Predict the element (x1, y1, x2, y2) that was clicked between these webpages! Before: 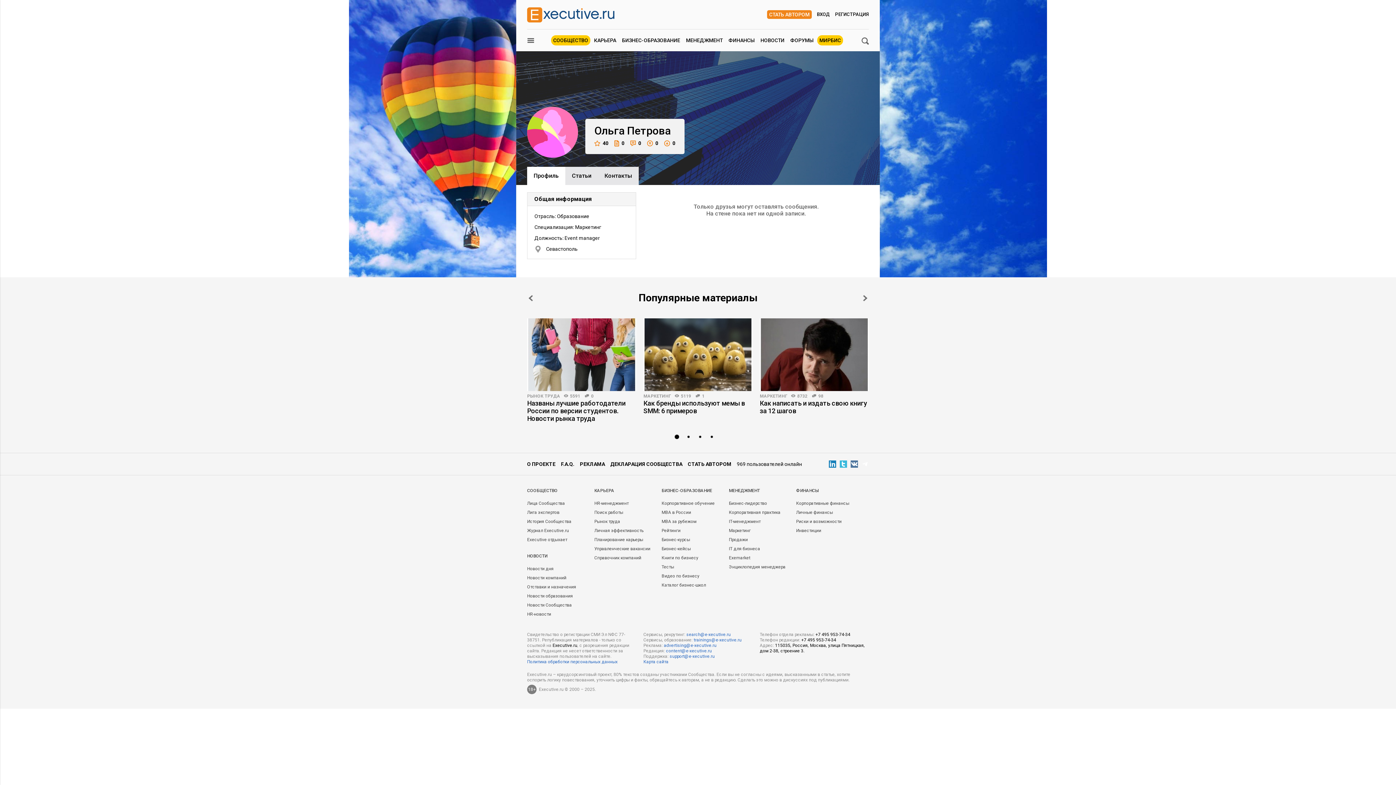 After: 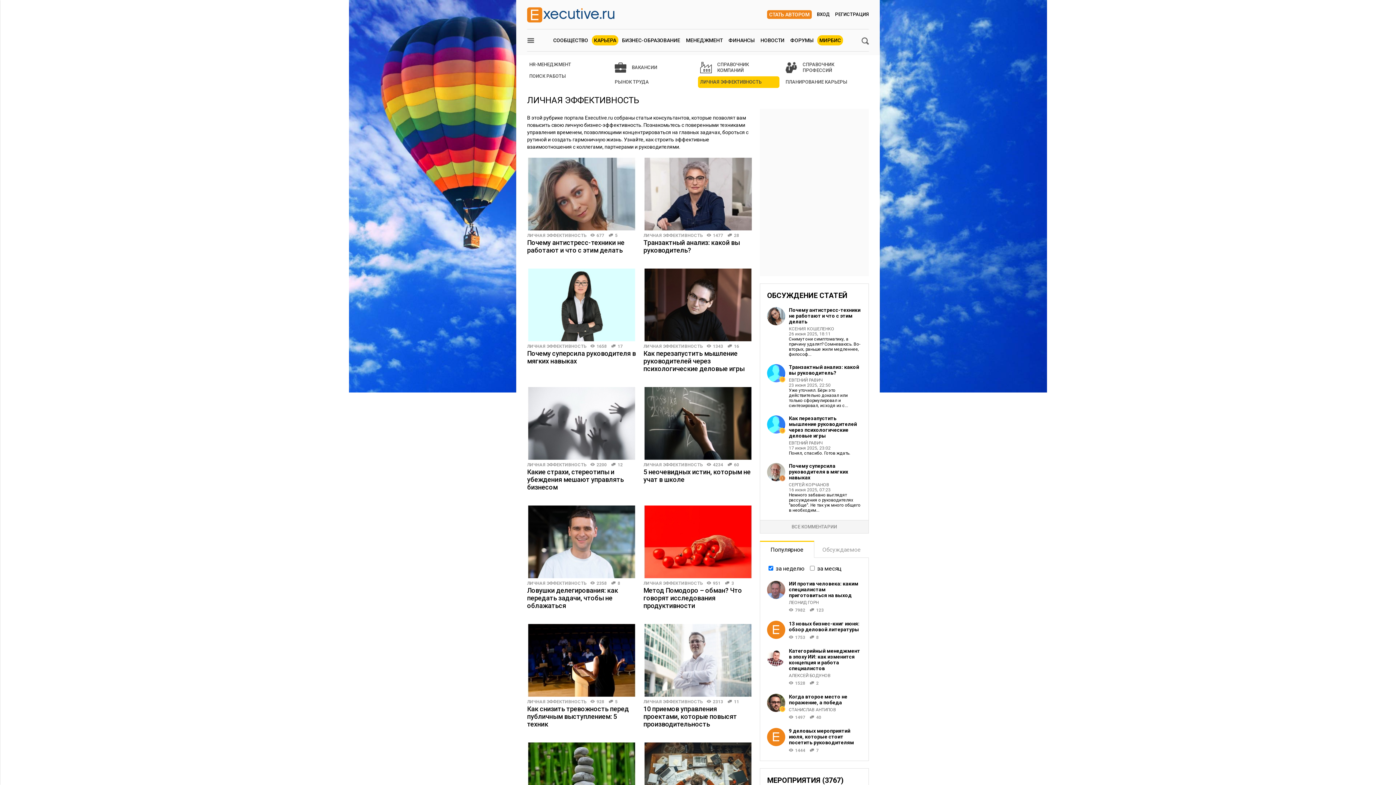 Action: bbox: (594, 528, 643, 533) label: Личная эффективность